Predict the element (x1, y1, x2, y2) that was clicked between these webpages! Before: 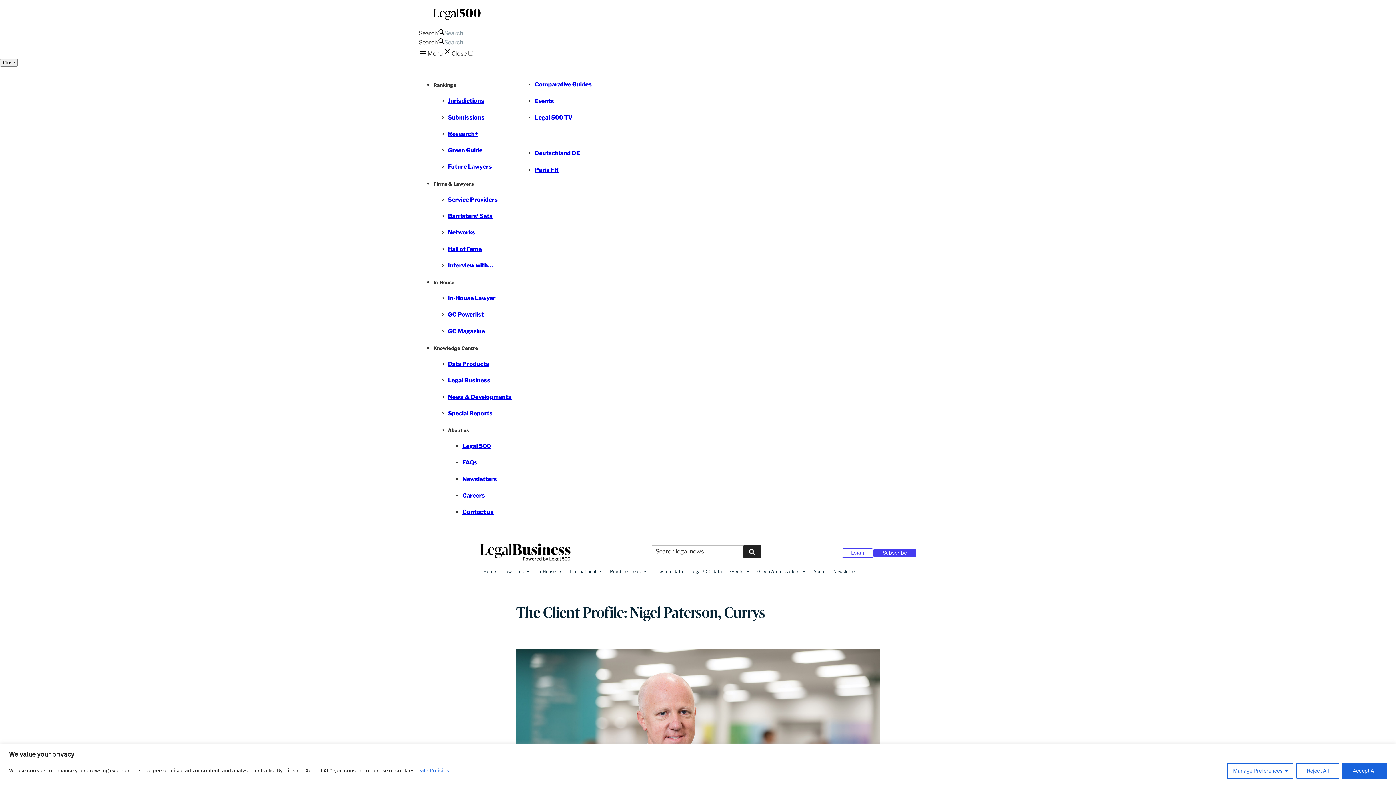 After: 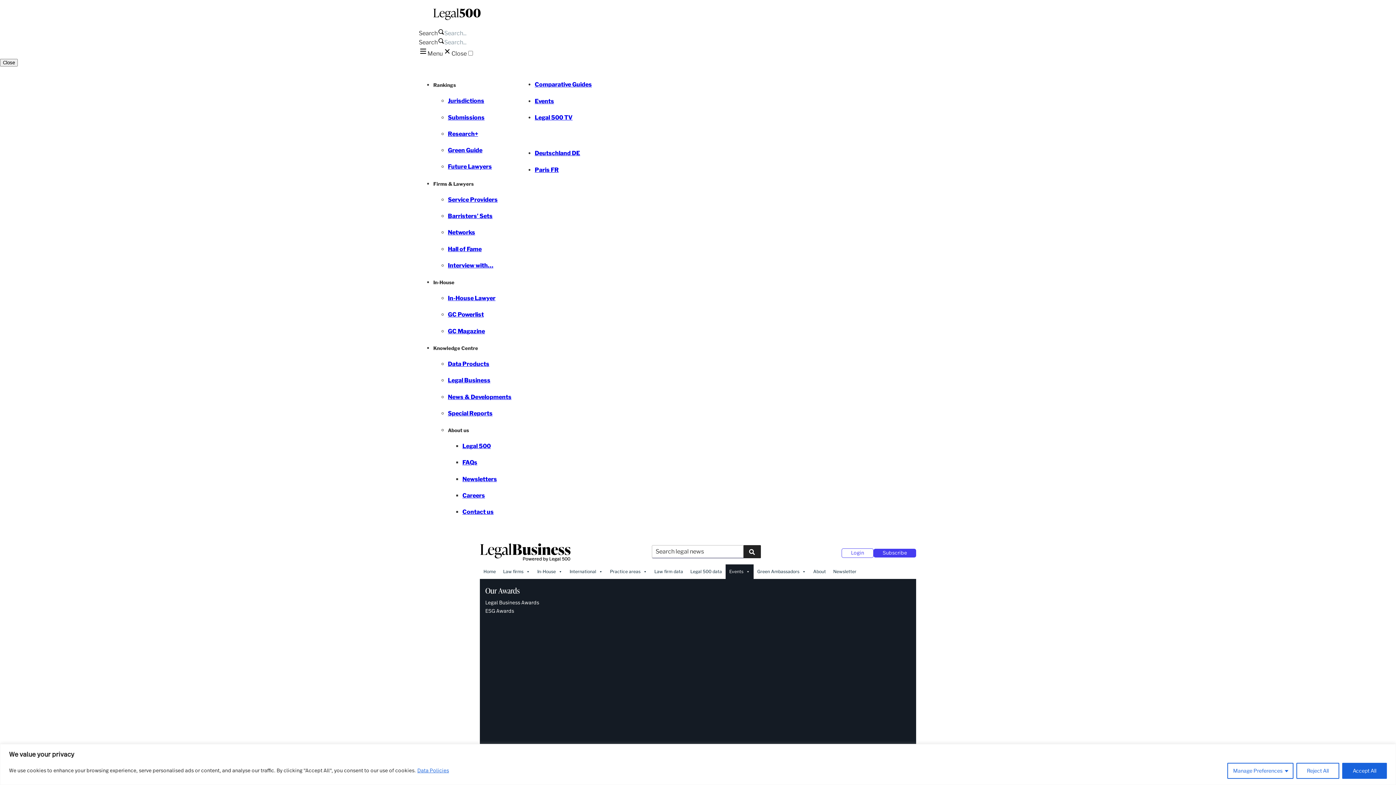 Action: label: Events bbox: (725, 564, 753, 579)